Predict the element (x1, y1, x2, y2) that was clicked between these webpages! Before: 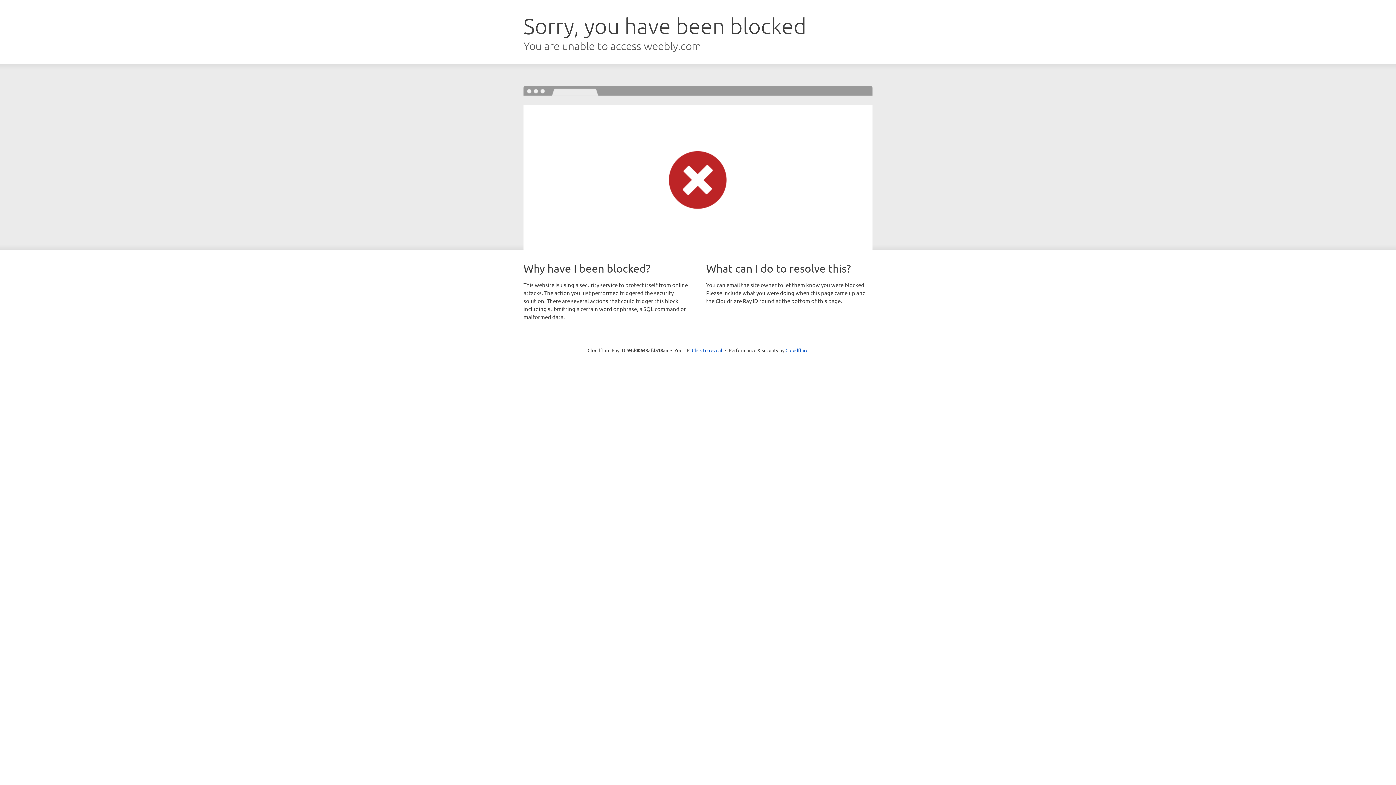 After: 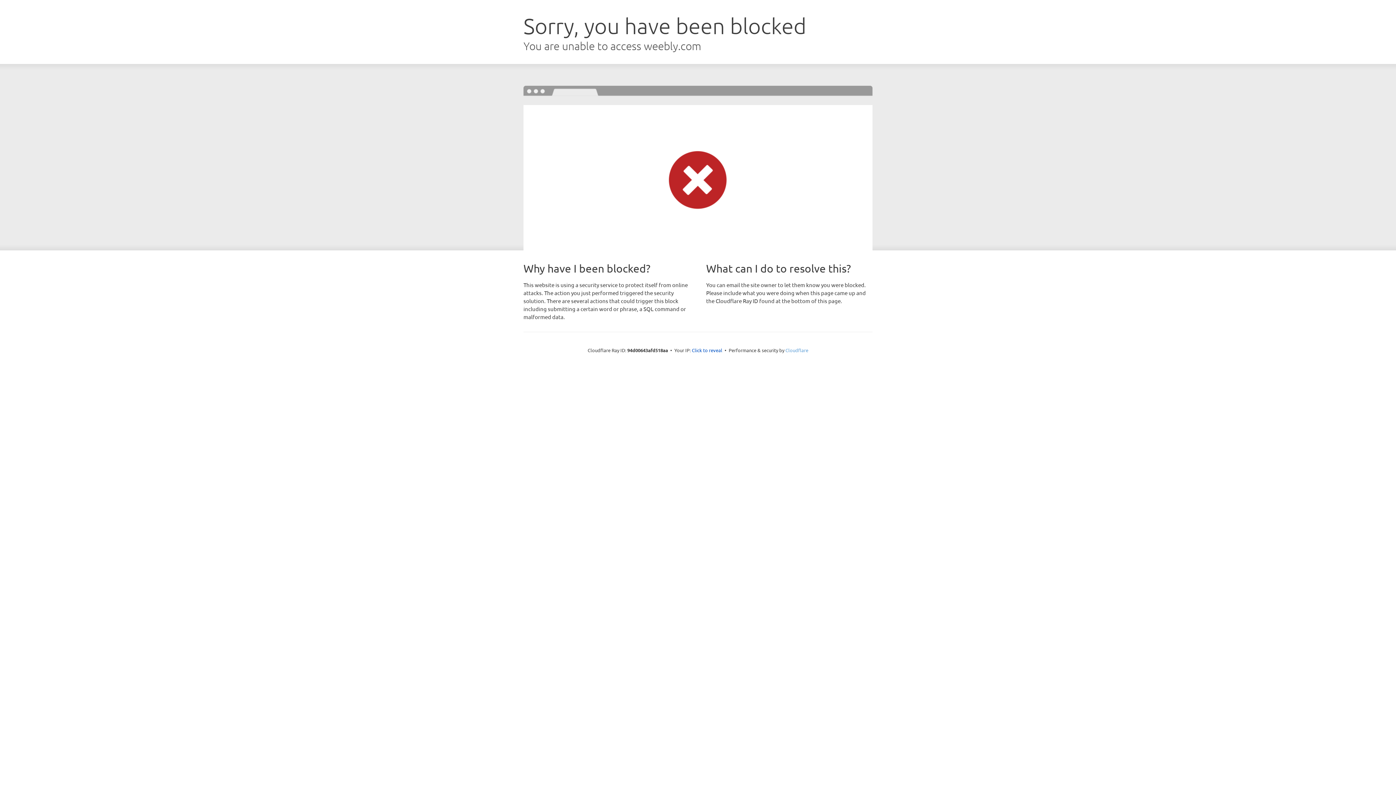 Action: bbox: (785, 347, 808, 353) label: Cloudflare